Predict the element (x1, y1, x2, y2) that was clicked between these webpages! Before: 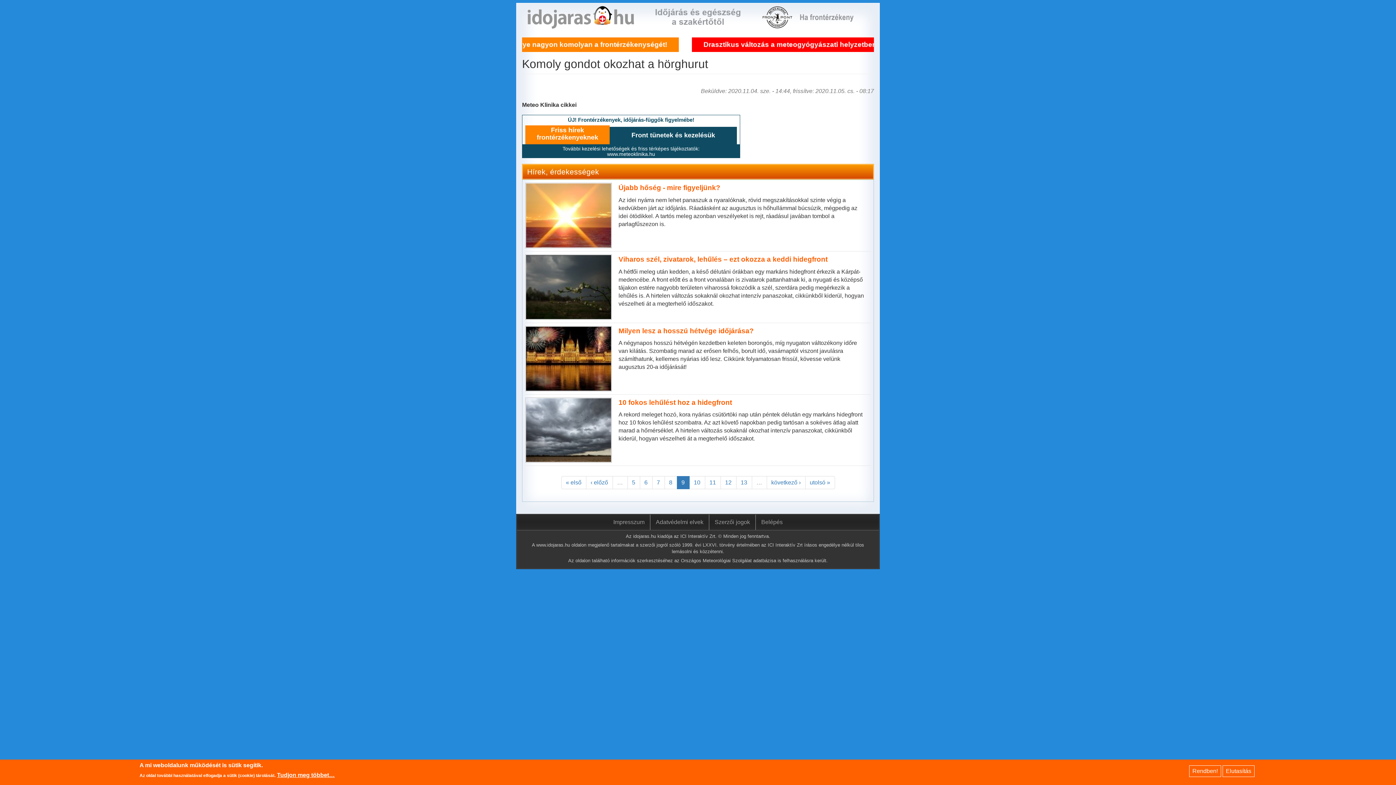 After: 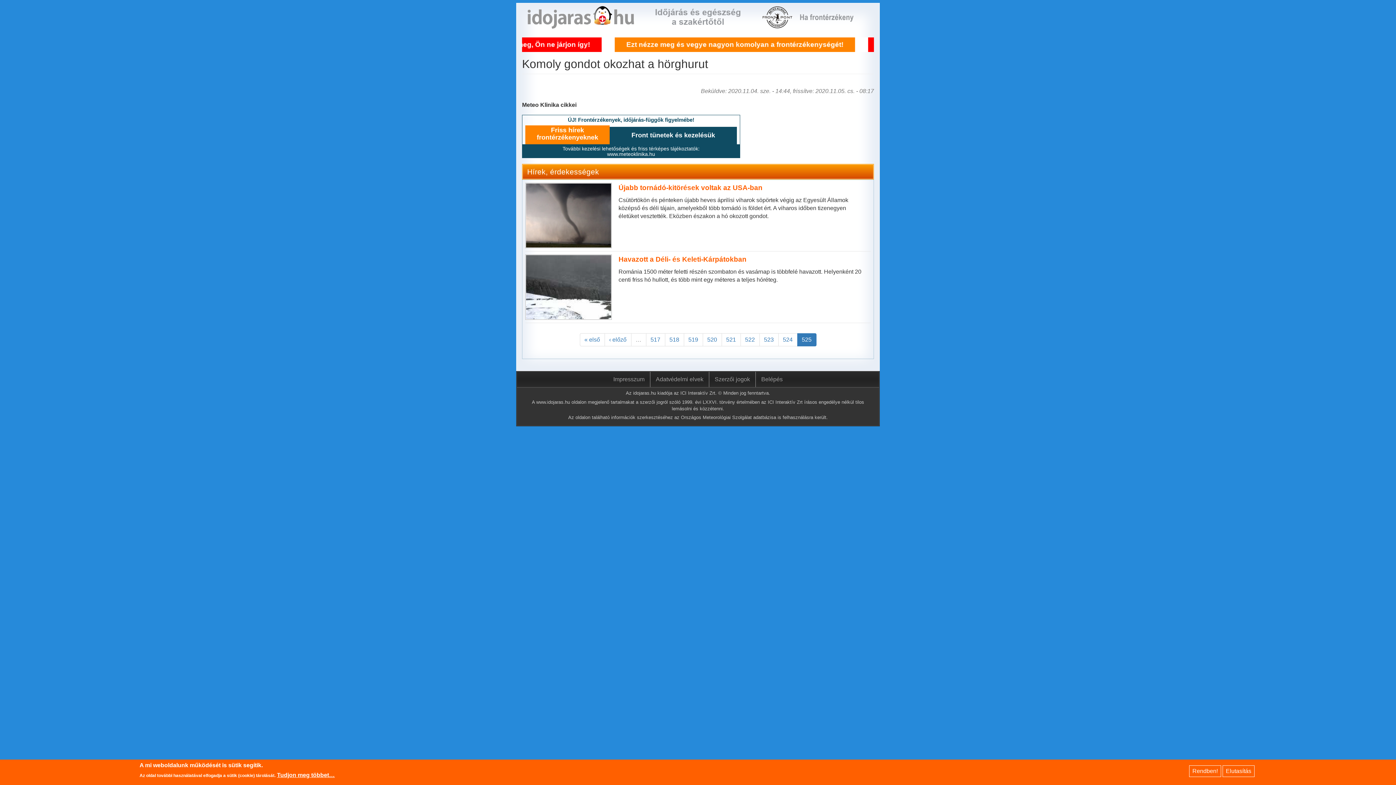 Action: label: utolsó » bbox: (805, 476, 835, 489)